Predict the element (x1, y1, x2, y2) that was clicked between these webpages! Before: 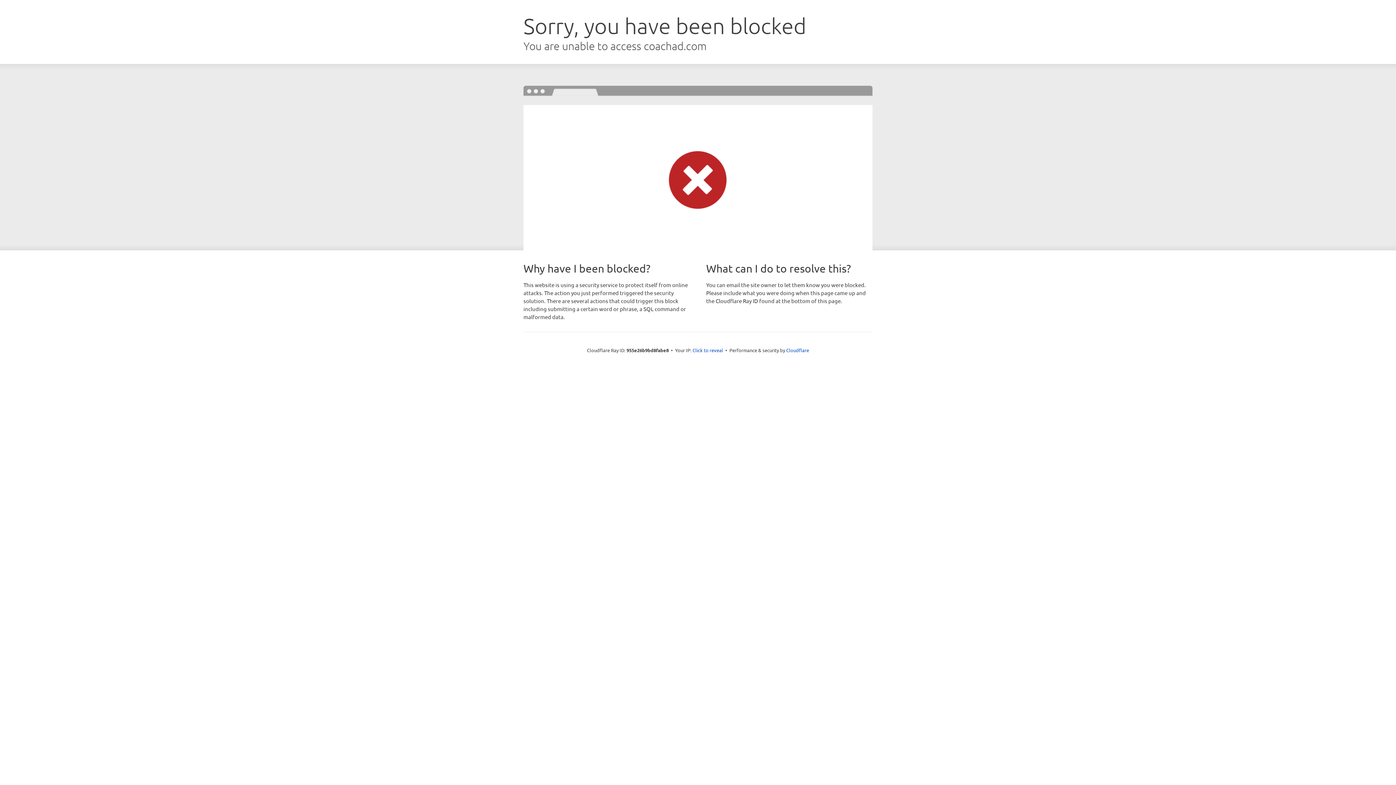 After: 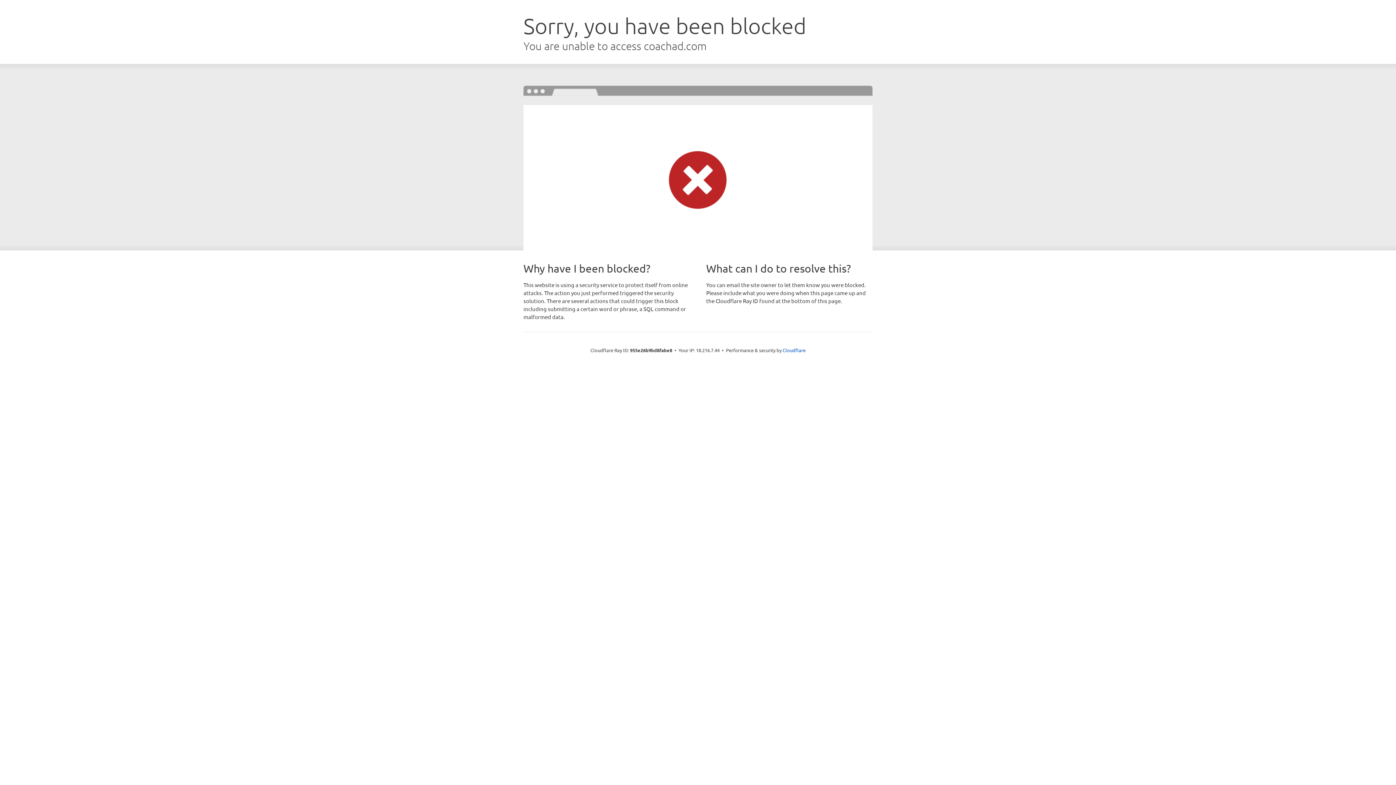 Action: bbox: (692, 346, 723, 353) label: Click to reveal